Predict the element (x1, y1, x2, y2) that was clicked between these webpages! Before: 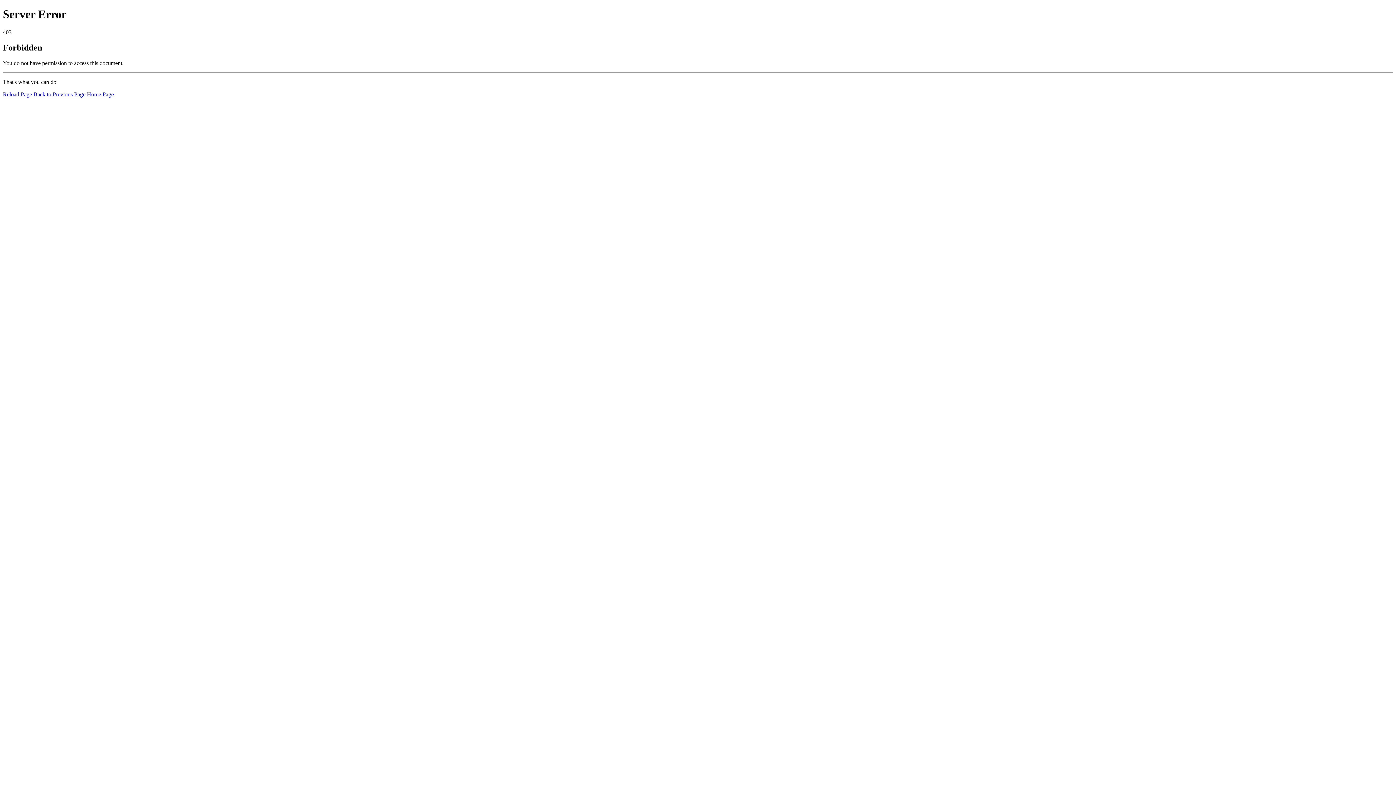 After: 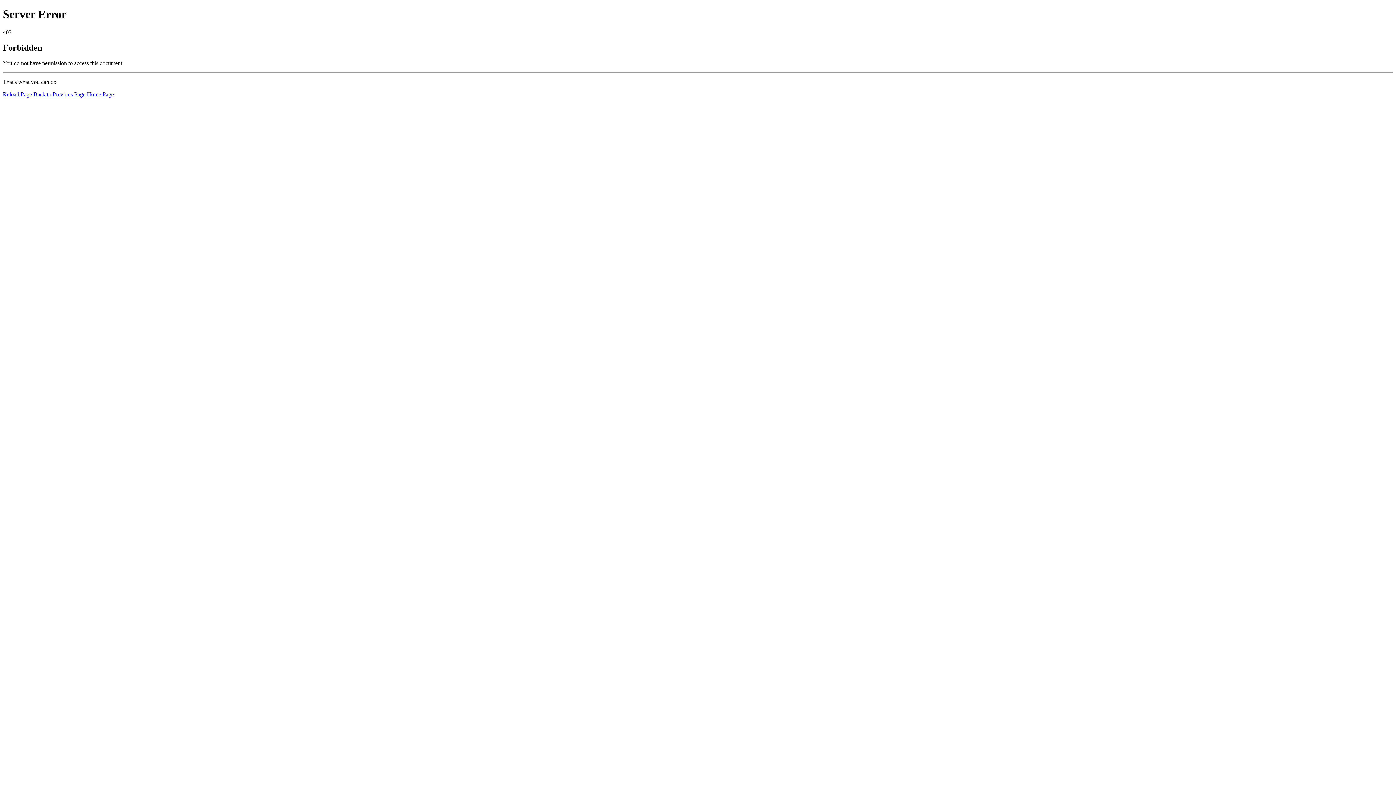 Action: bbox: (2, 91, 32, 97) label: Reload Page